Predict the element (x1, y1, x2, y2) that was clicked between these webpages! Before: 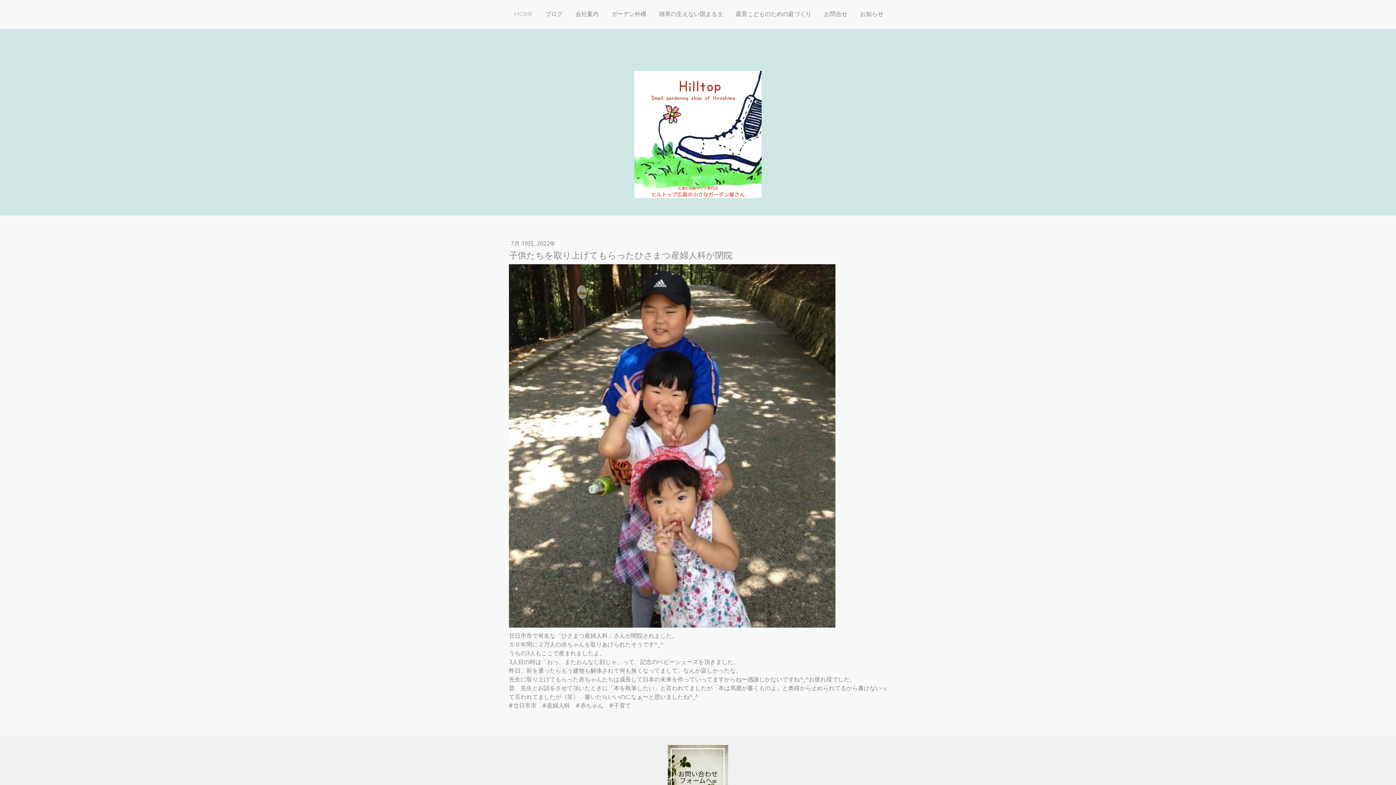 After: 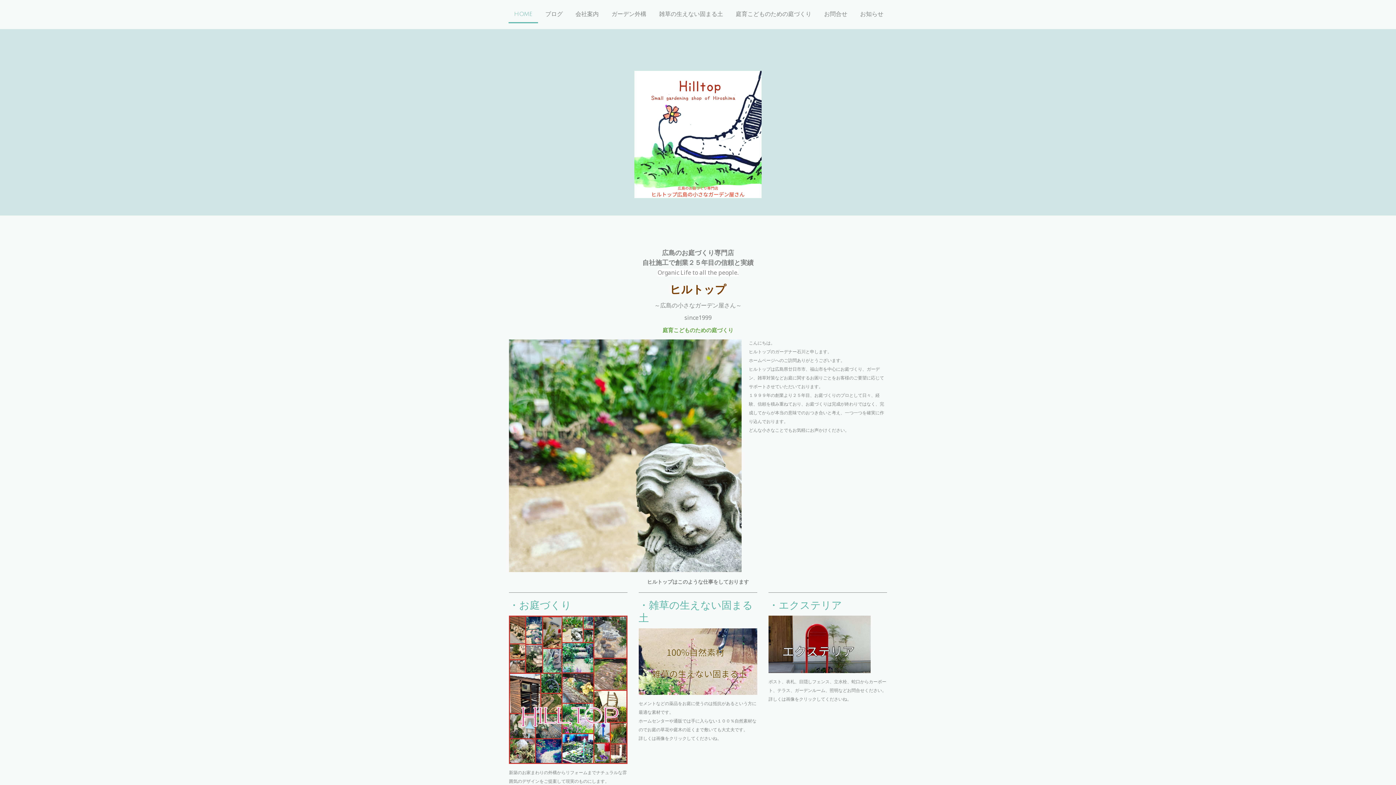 Action: bbox: (508, 6, 538, 23) label: HOME